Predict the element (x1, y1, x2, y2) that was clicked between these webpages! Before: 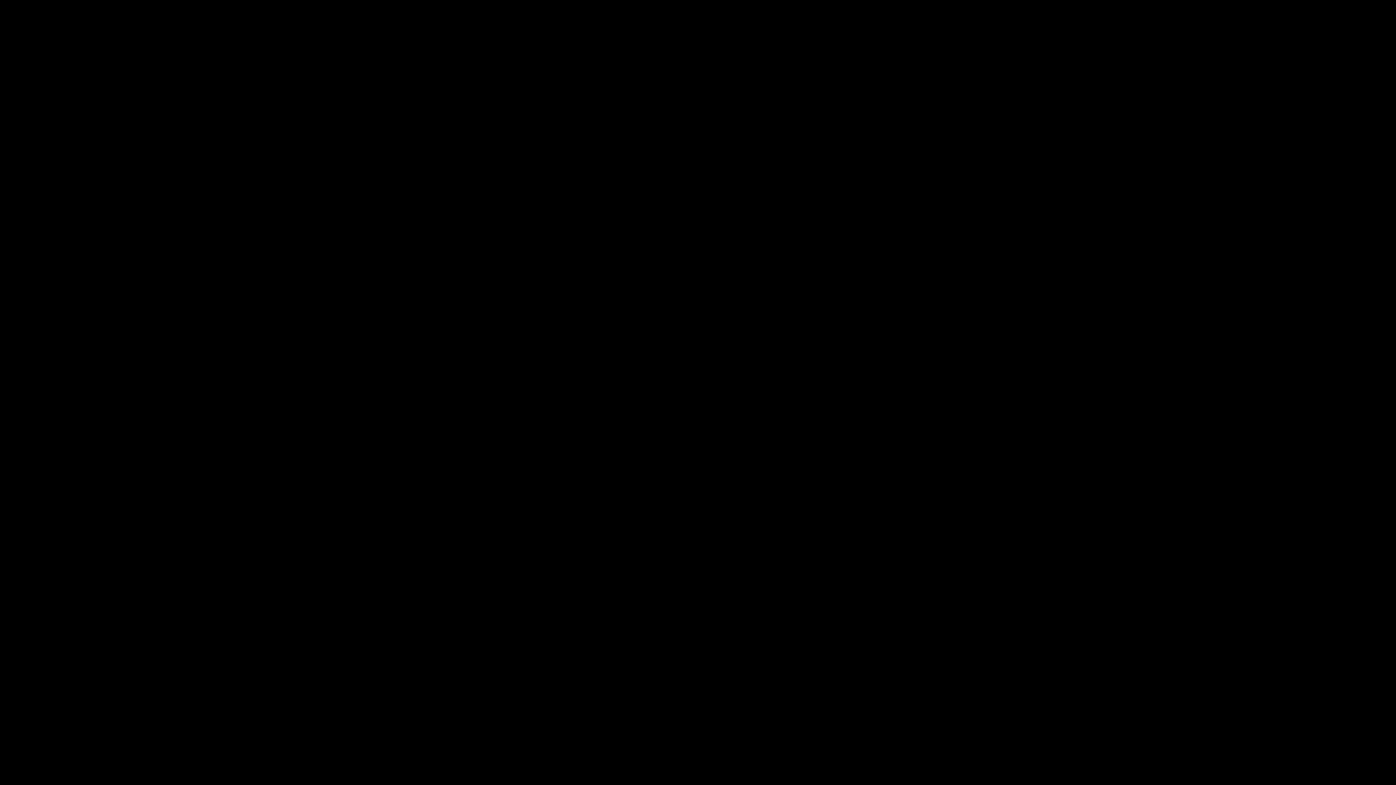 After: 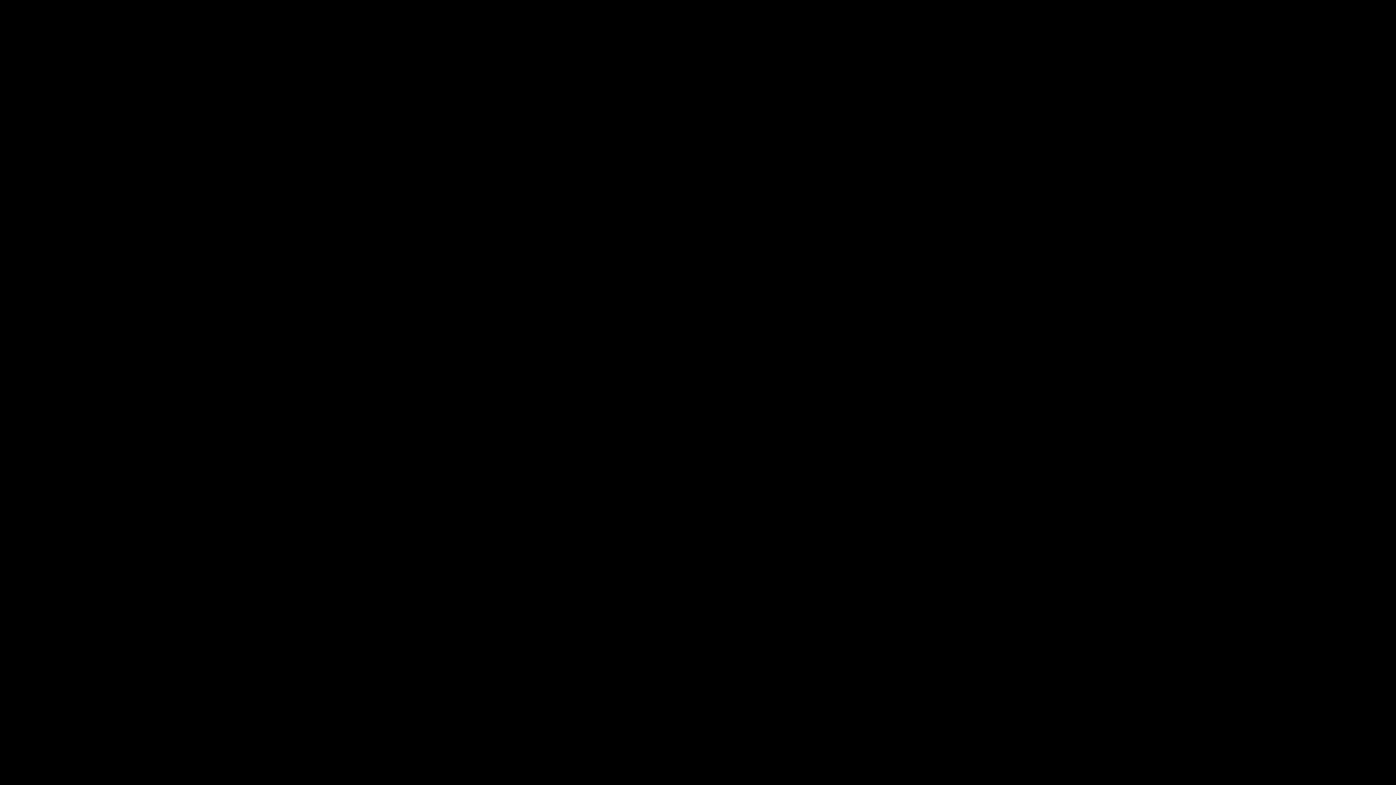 Action: bbox: (17, 22, 32, 29) label: About